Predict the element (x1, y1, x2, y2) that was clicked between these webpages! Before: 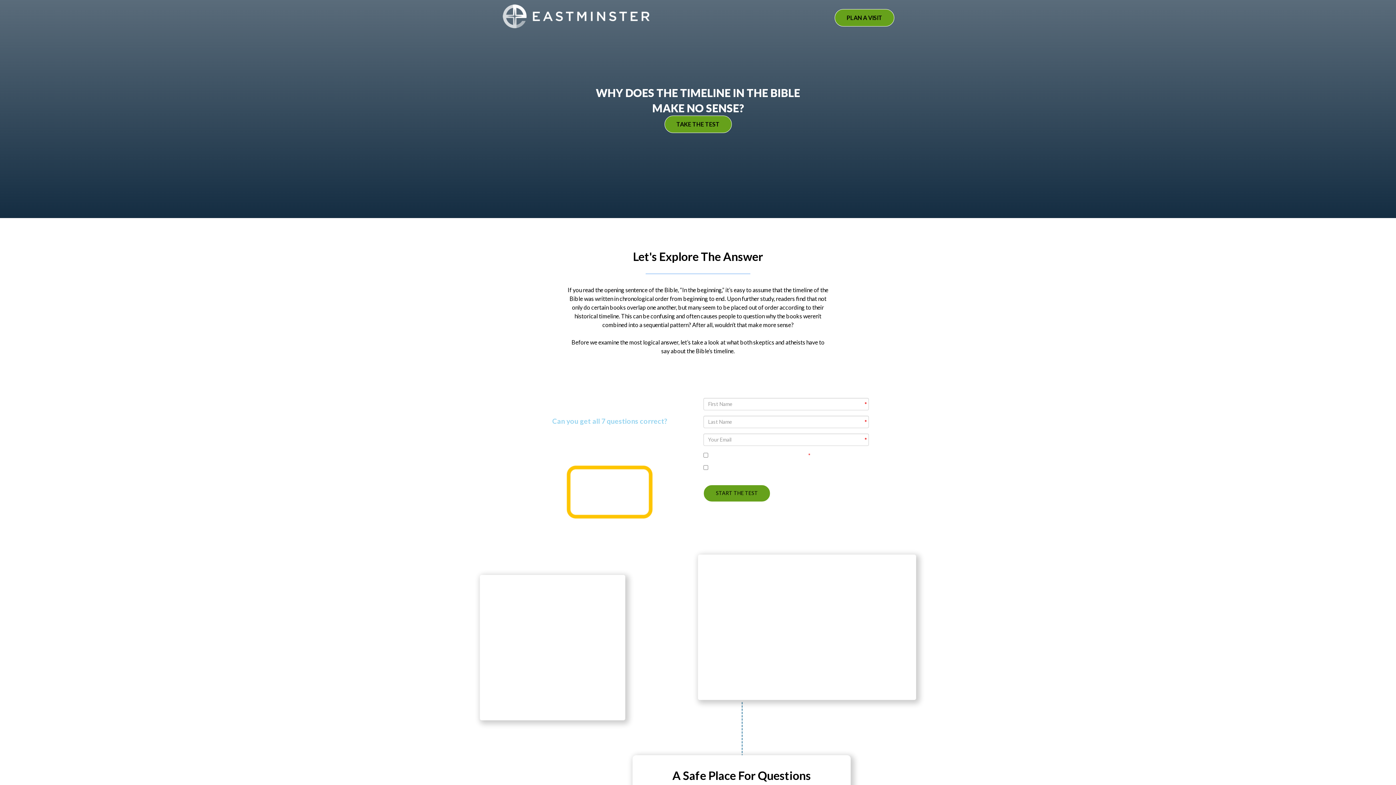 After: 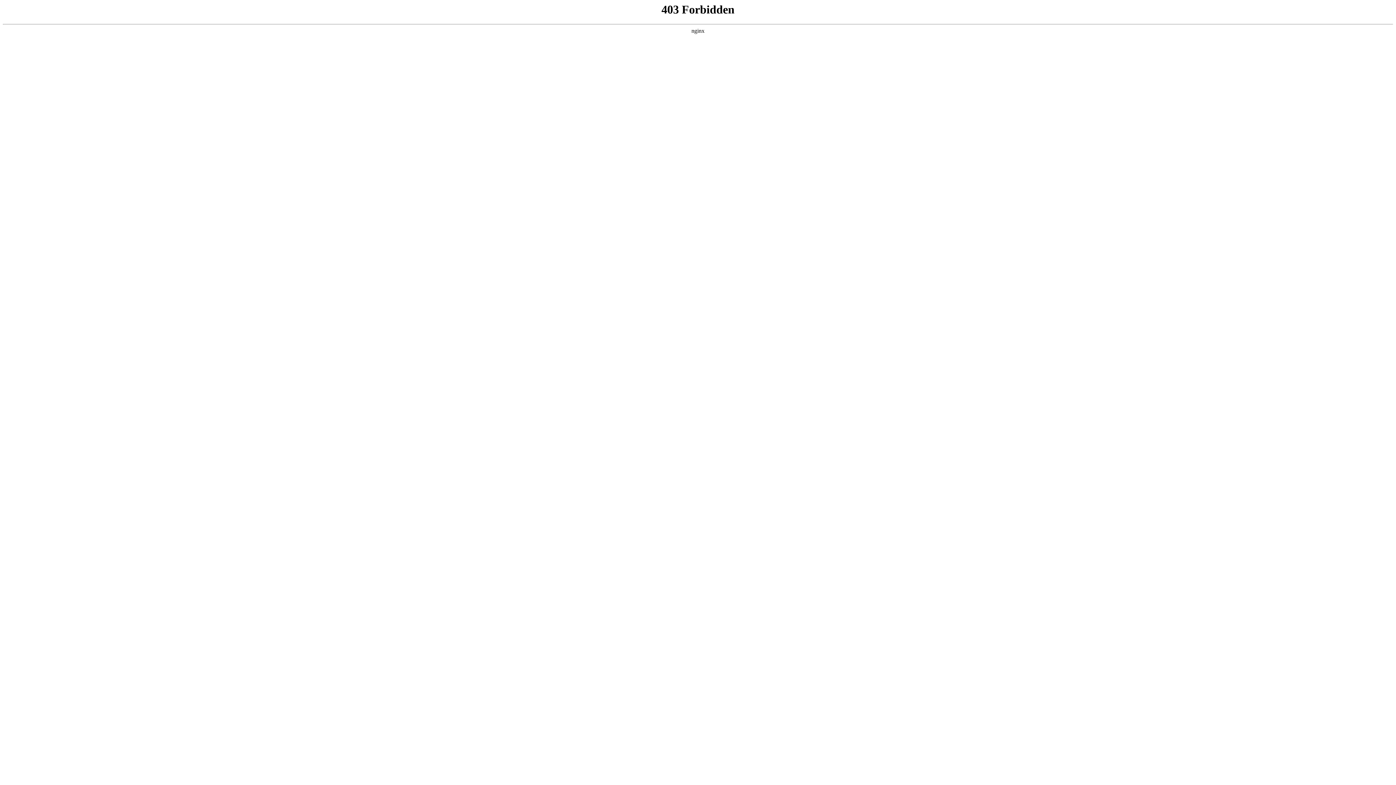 Action: bbox: (501, 3, 650, 29)